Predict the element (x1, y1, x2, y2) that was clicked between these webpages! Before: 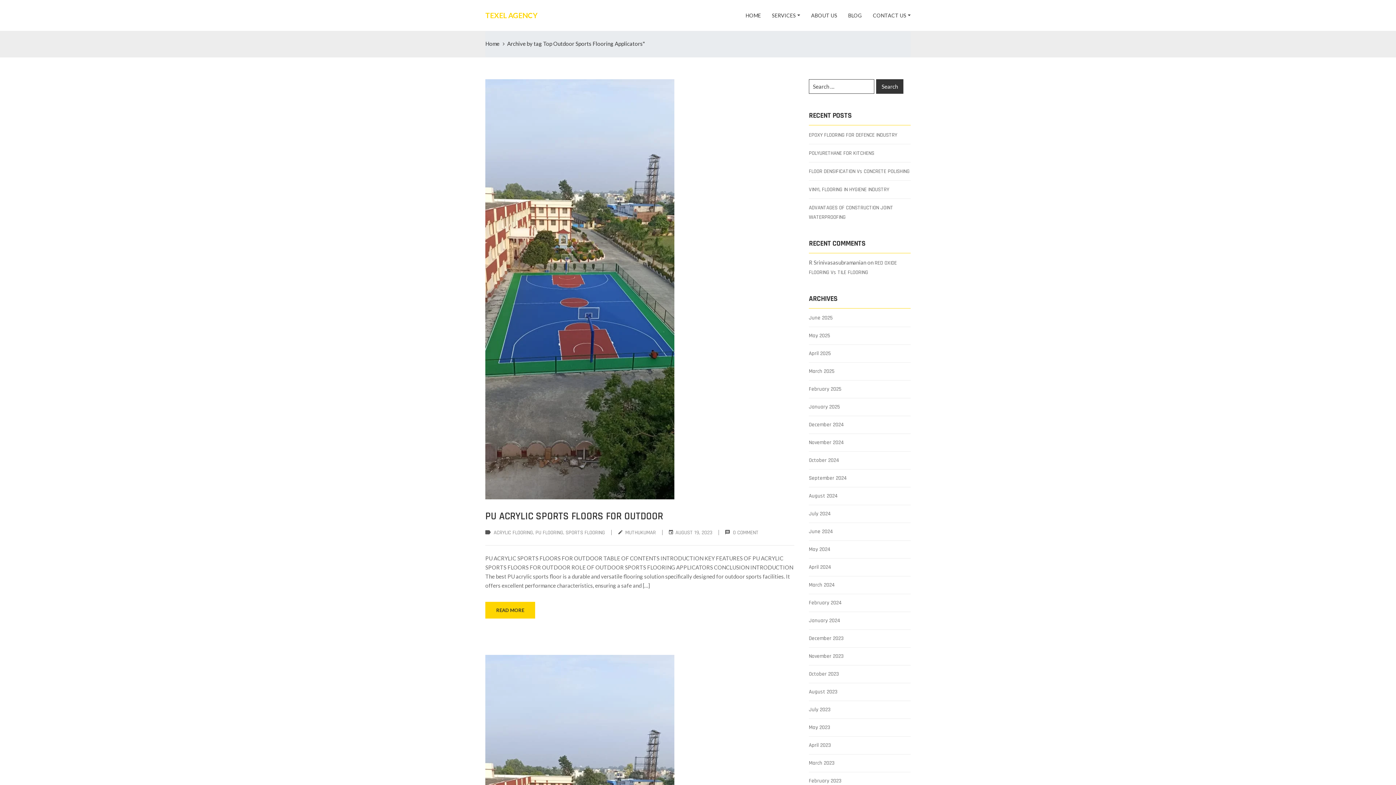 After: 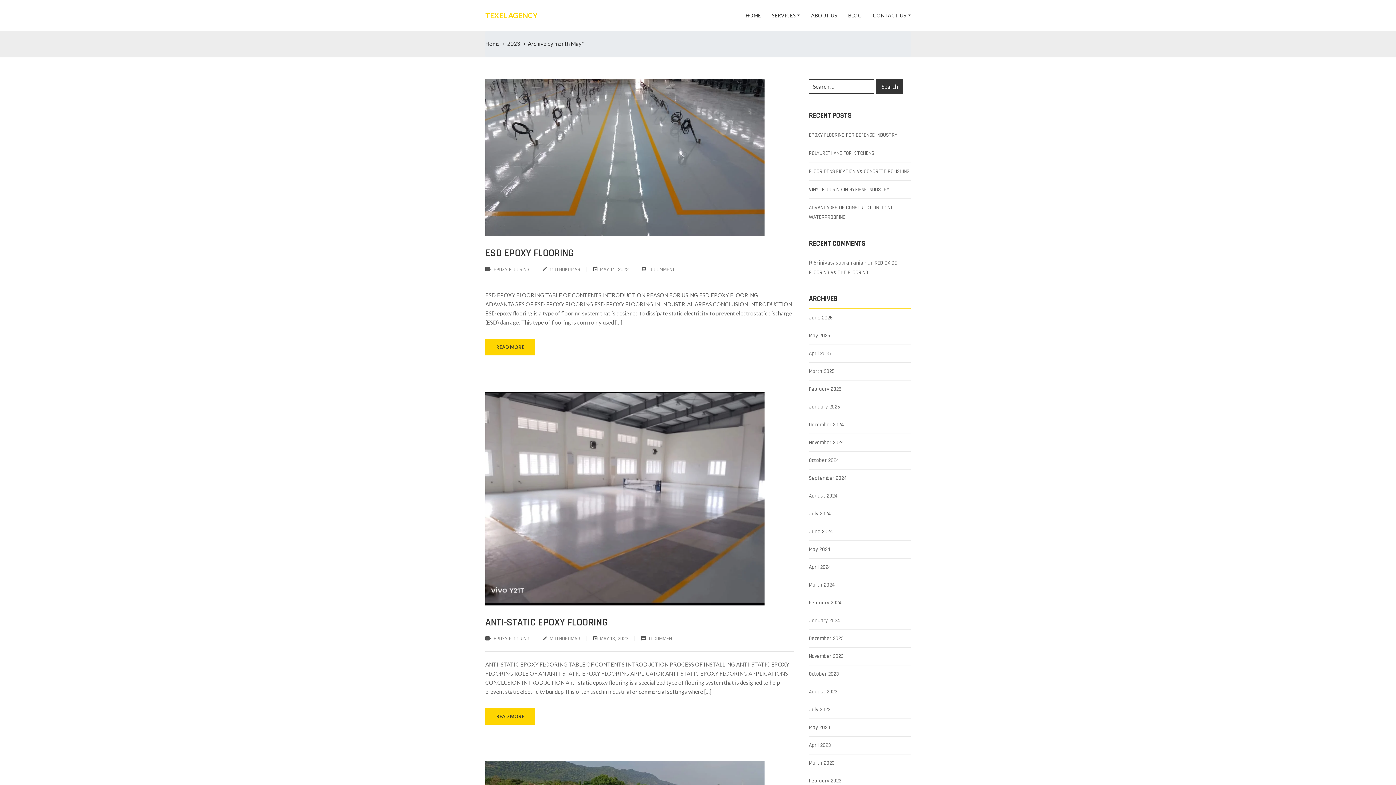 Action: label: May 2023 bbox: (809, 723, 830, 732)